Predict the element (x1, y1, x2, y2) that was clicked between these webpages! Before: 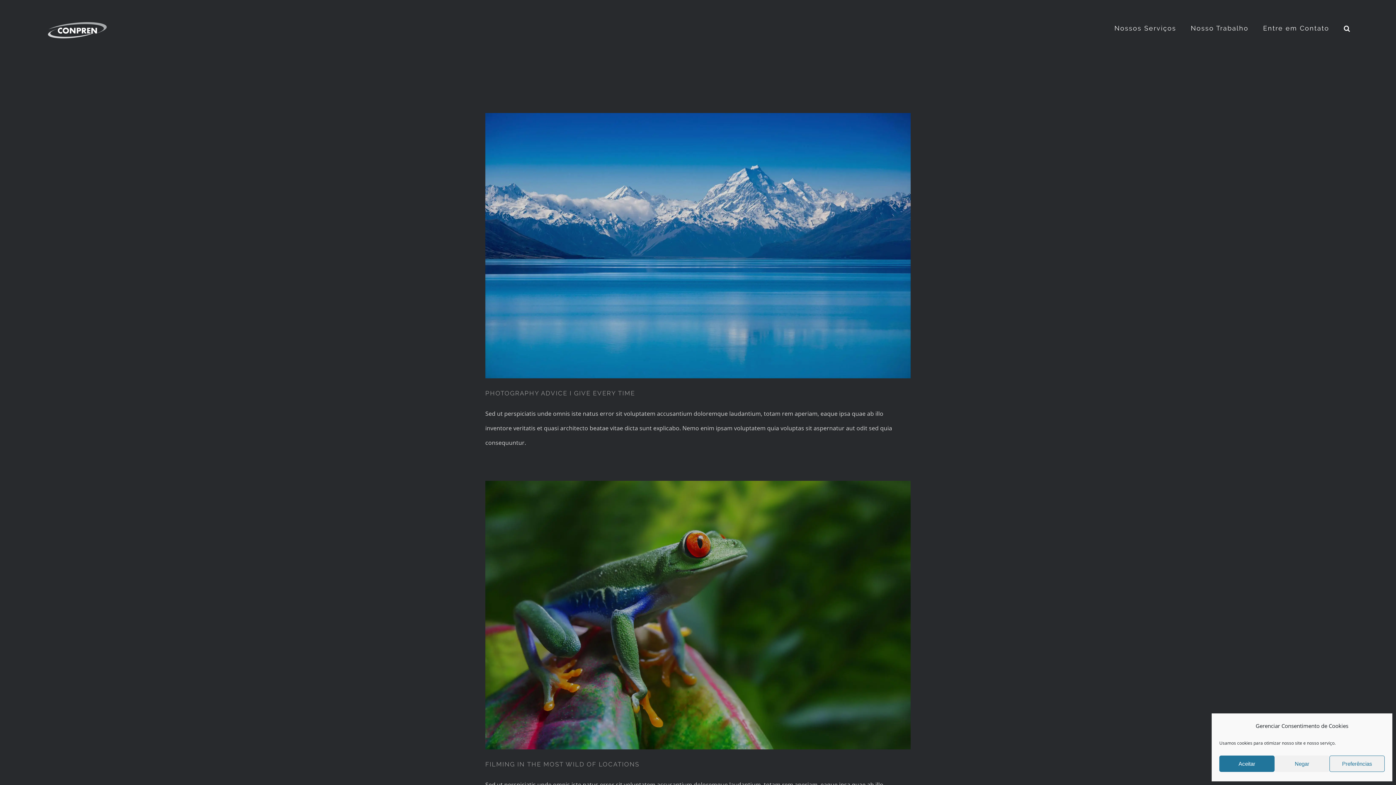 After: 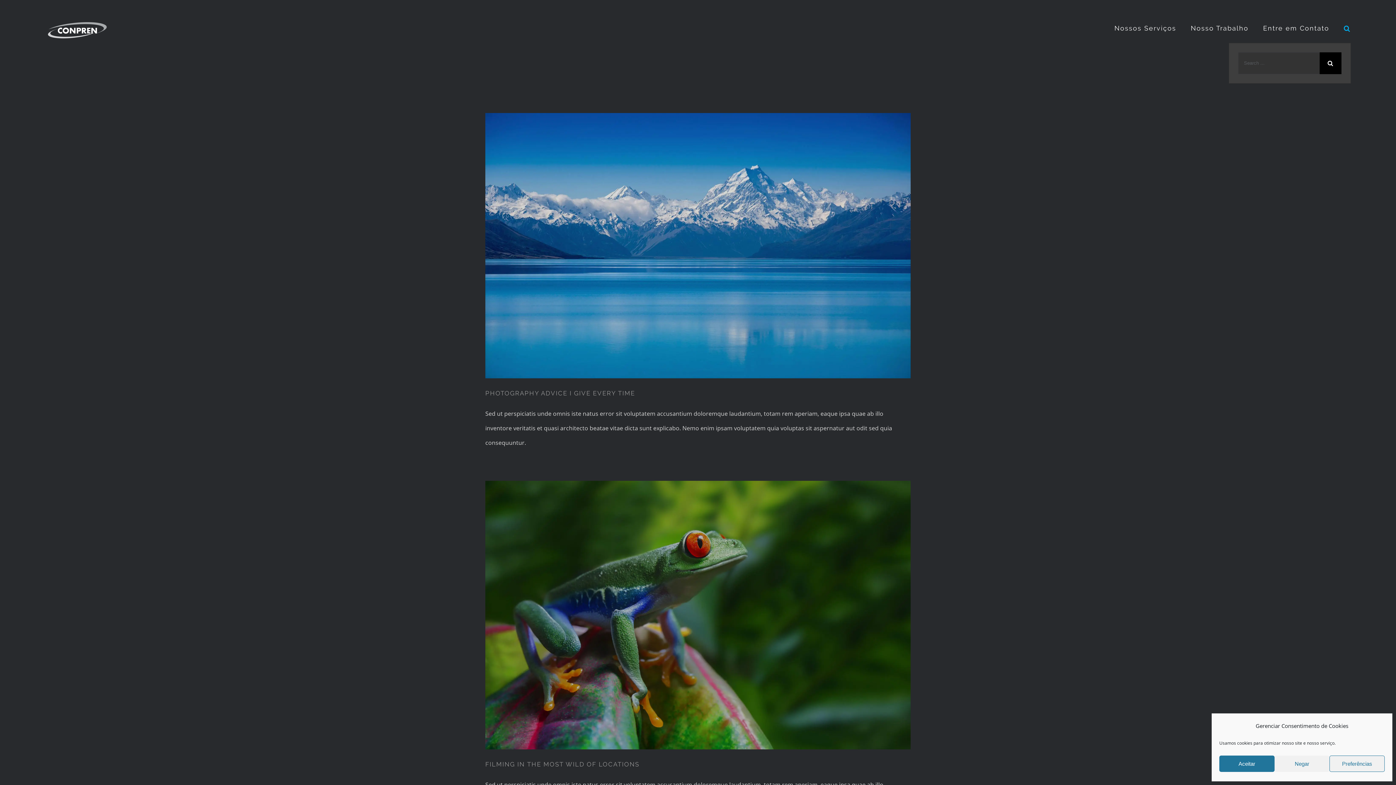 Action: bbox: (1344, 13, 1351, 42) label: Search